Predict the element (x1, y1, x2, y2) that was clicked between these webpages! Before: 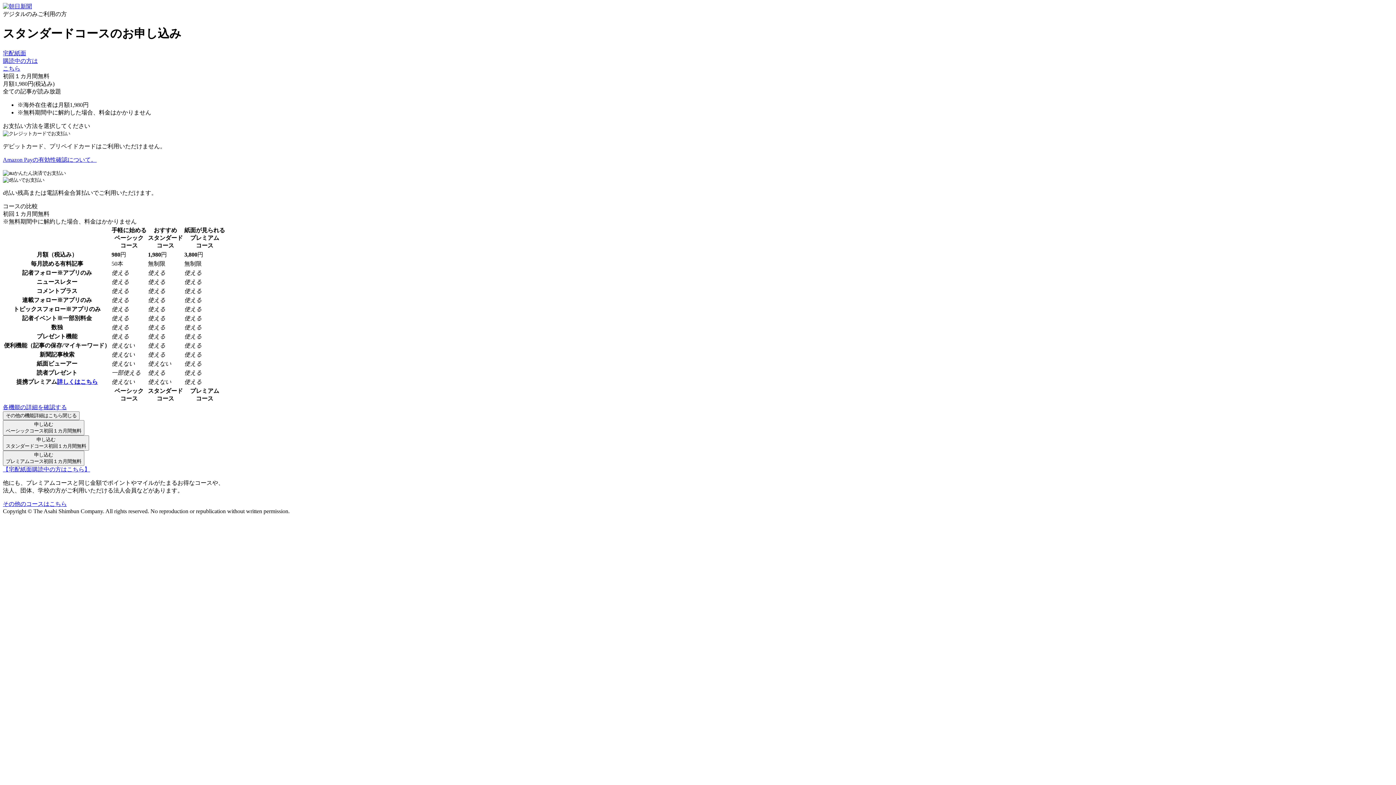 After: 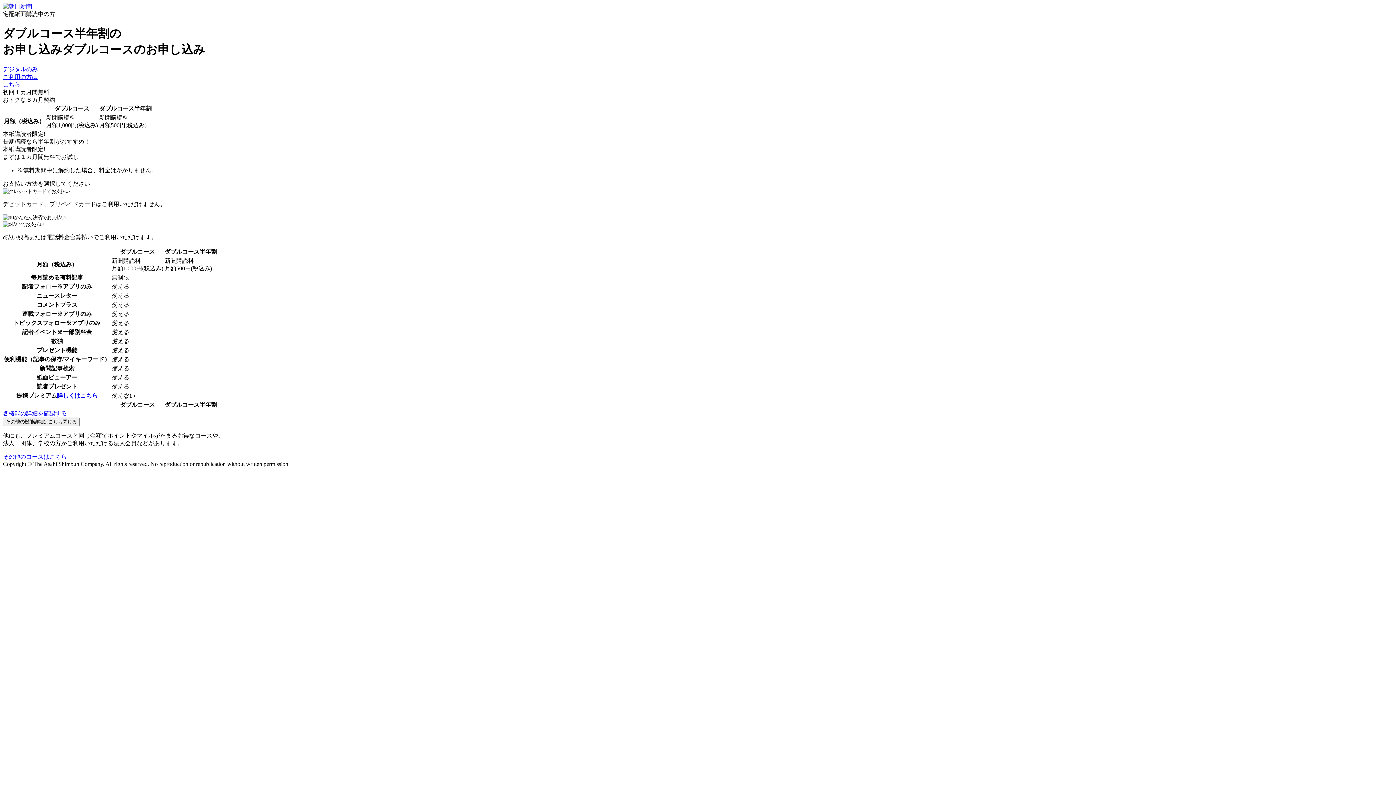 Action: bbox: (2, 50, 37, 71) label: 宅配紙面
購読中の方は
こちら